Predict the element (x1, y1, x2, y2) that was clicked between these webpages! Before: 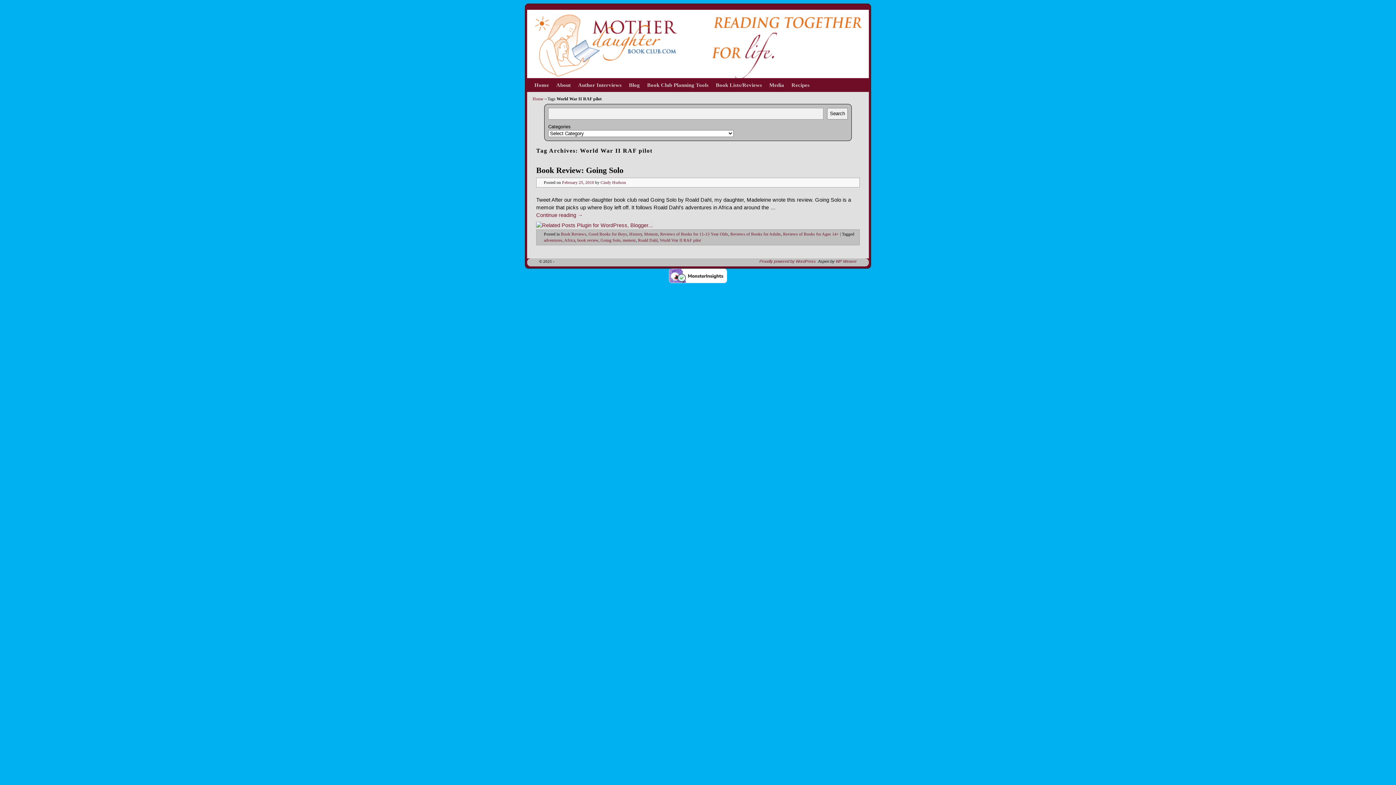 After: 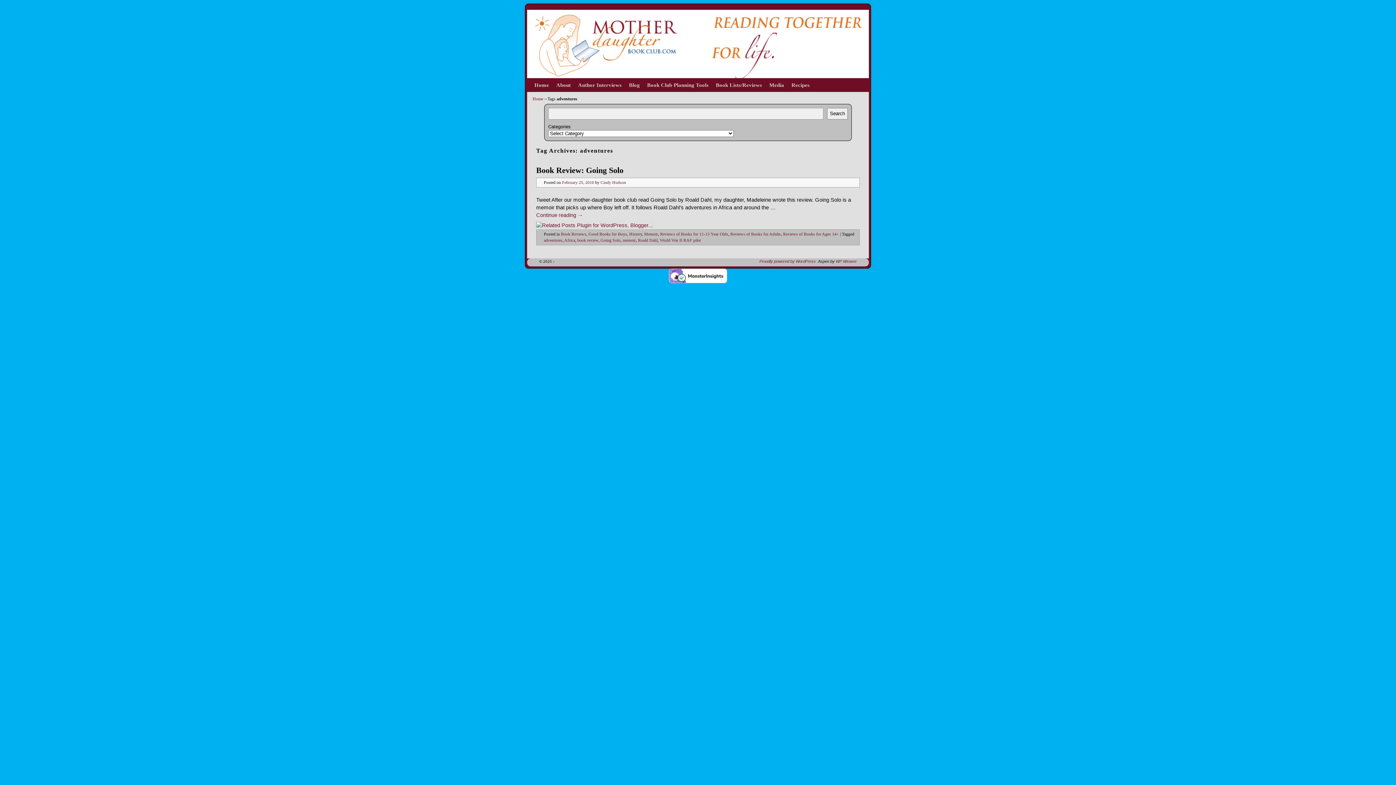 Action: label: adventures bbox: (544, 238, 562, 243)